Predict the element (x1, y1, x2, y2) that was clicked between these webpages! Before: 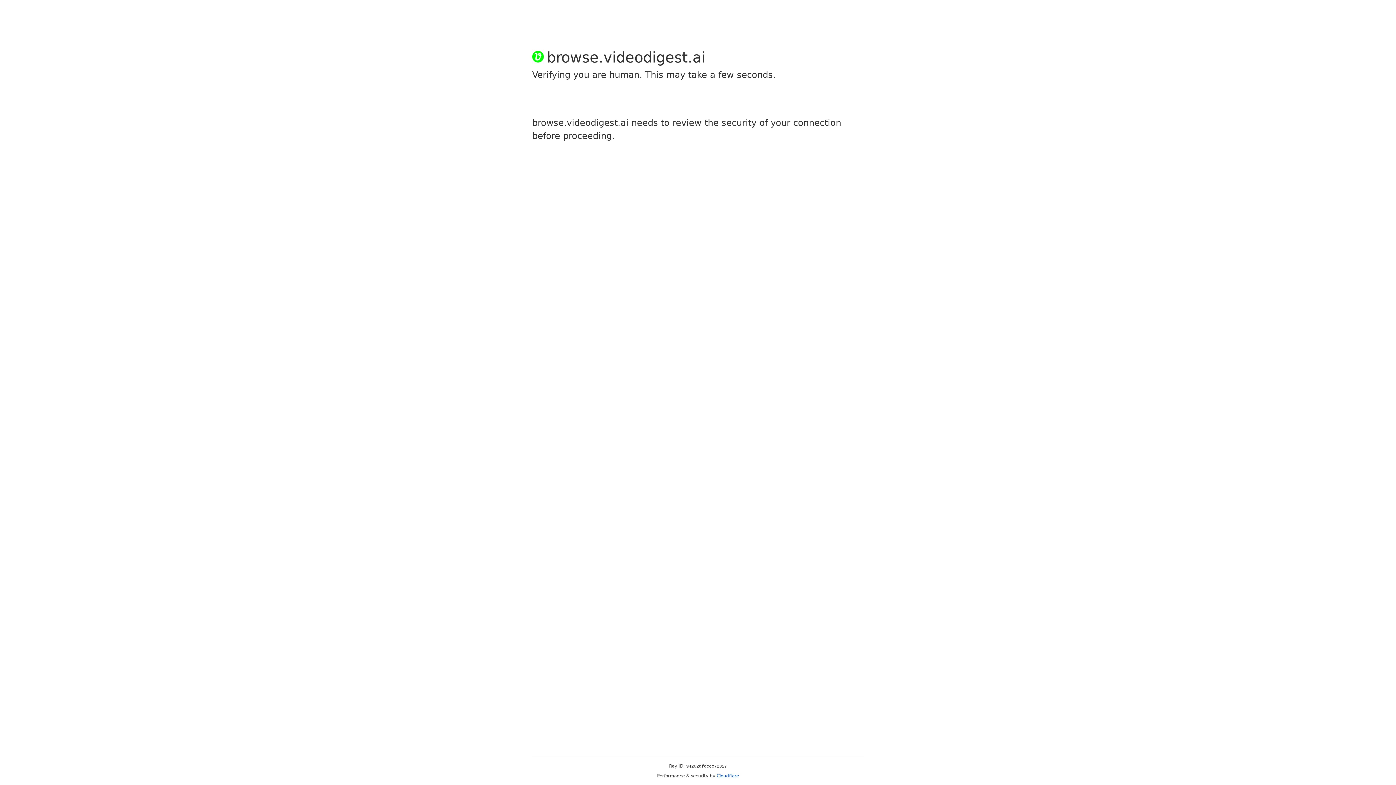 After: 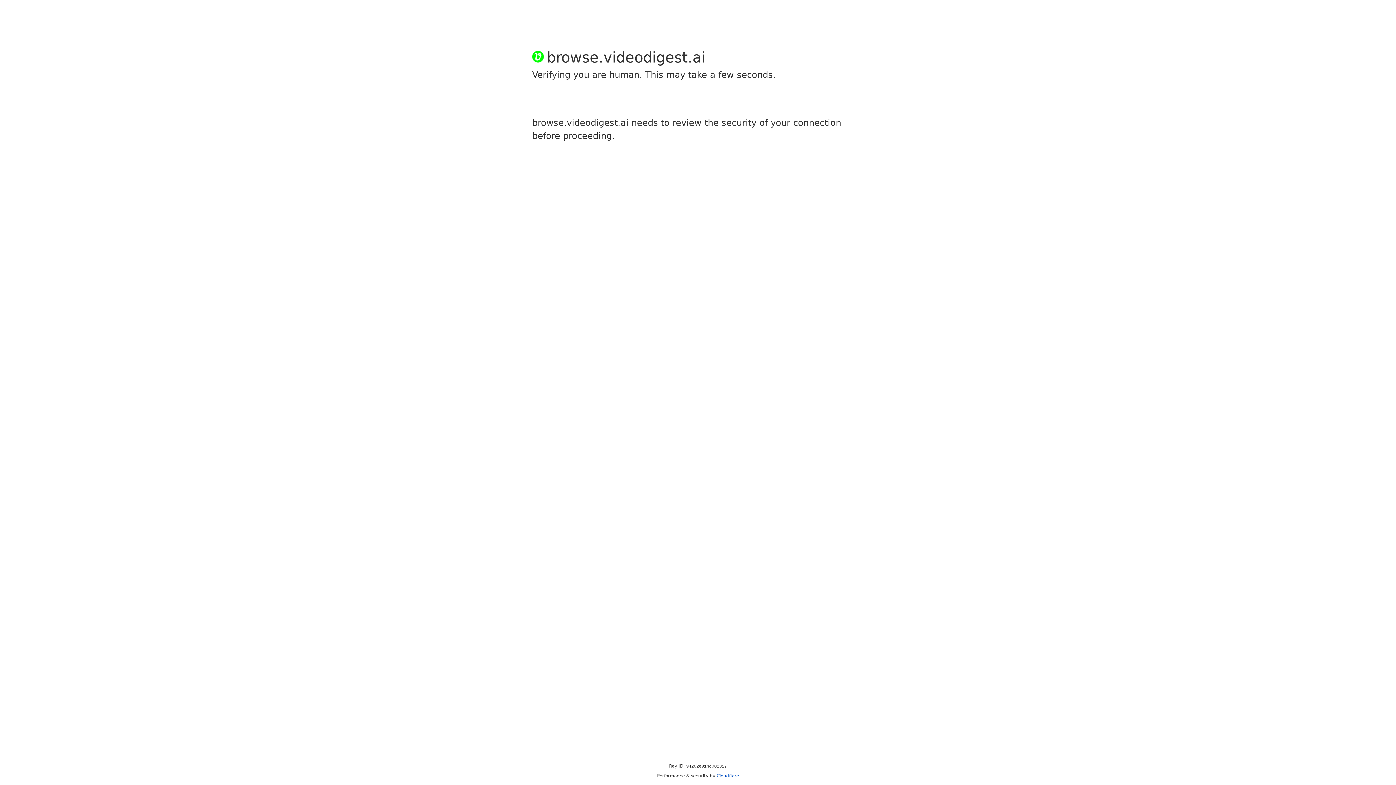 Action: bbox: (716, 773, 739, 778) label: Cloudflare